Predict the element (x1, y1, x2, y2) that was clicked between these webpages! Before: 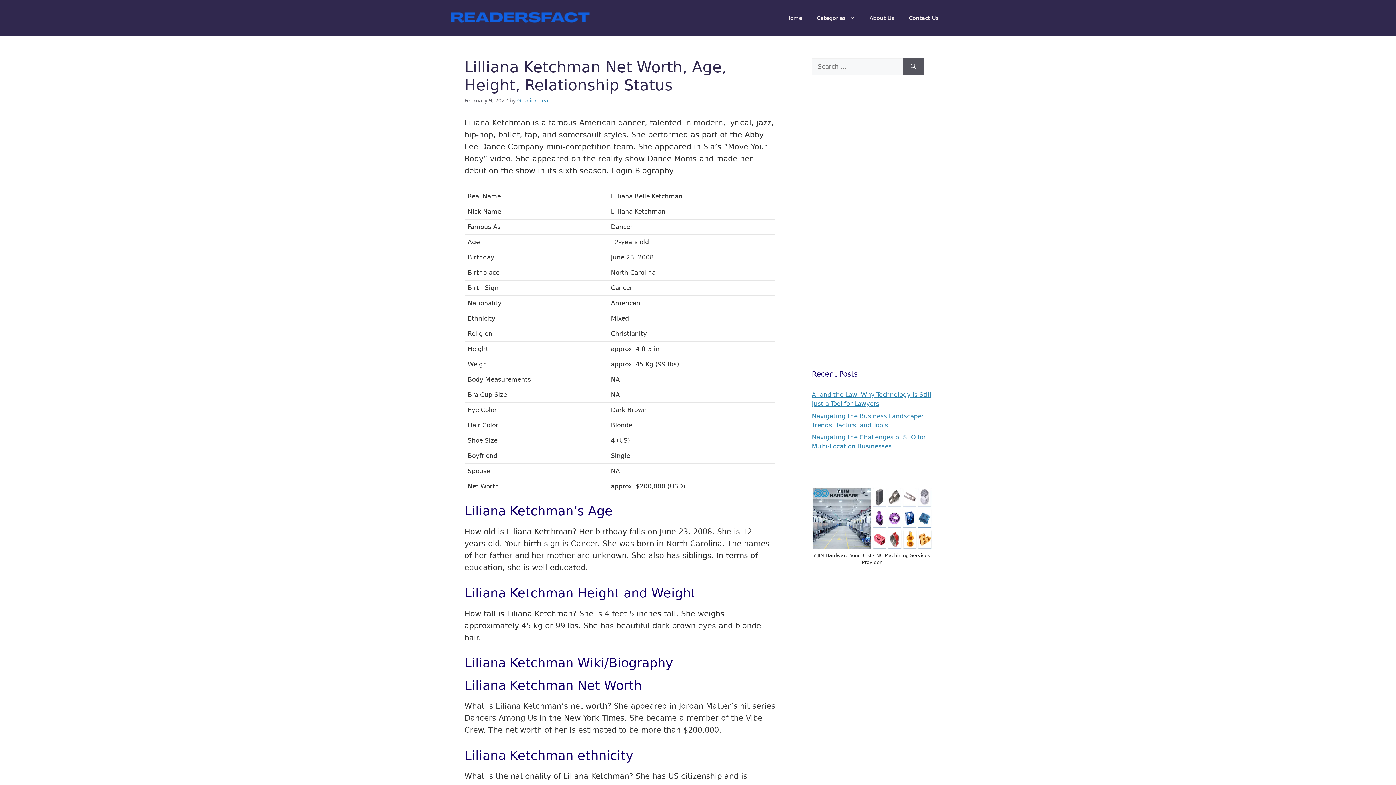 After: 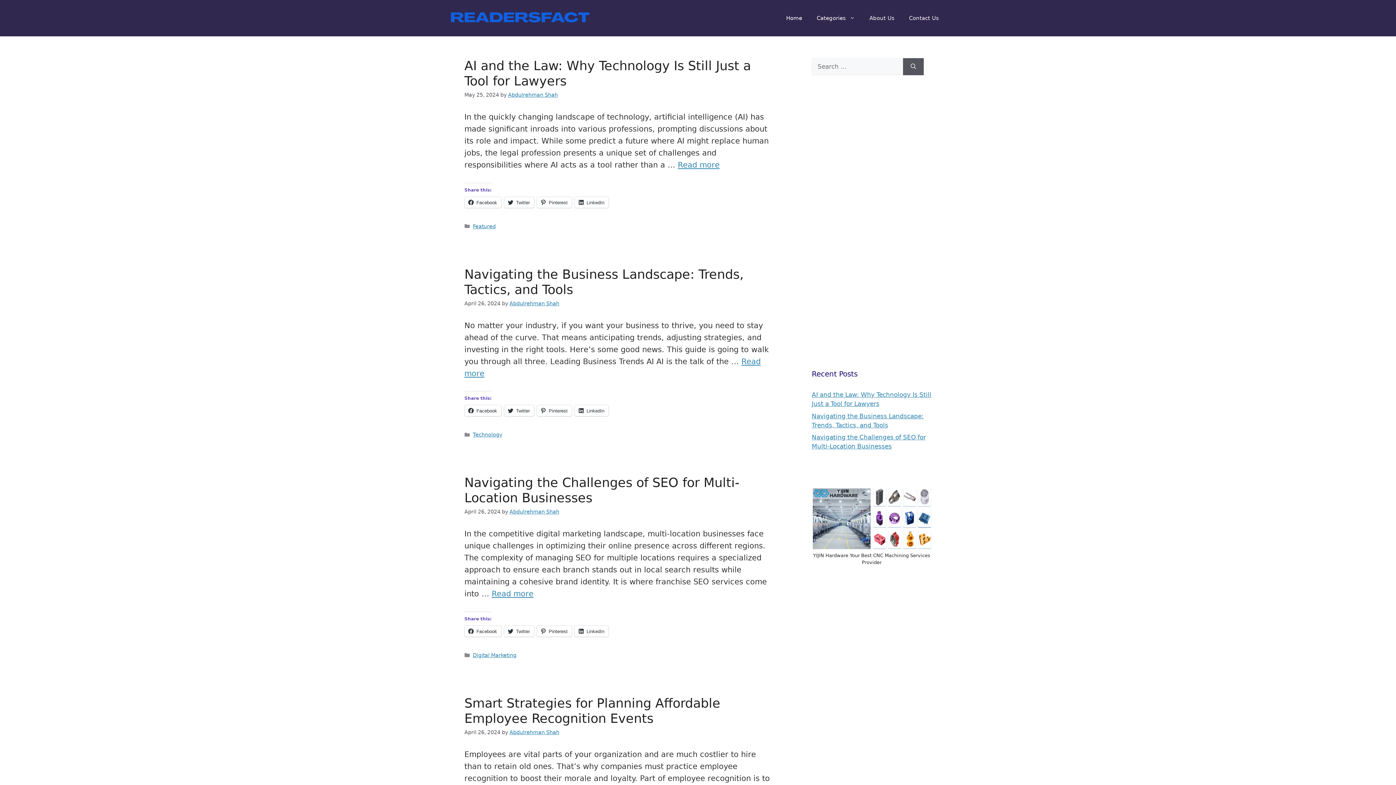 Action: bbox: (450, 14, 589, 21)